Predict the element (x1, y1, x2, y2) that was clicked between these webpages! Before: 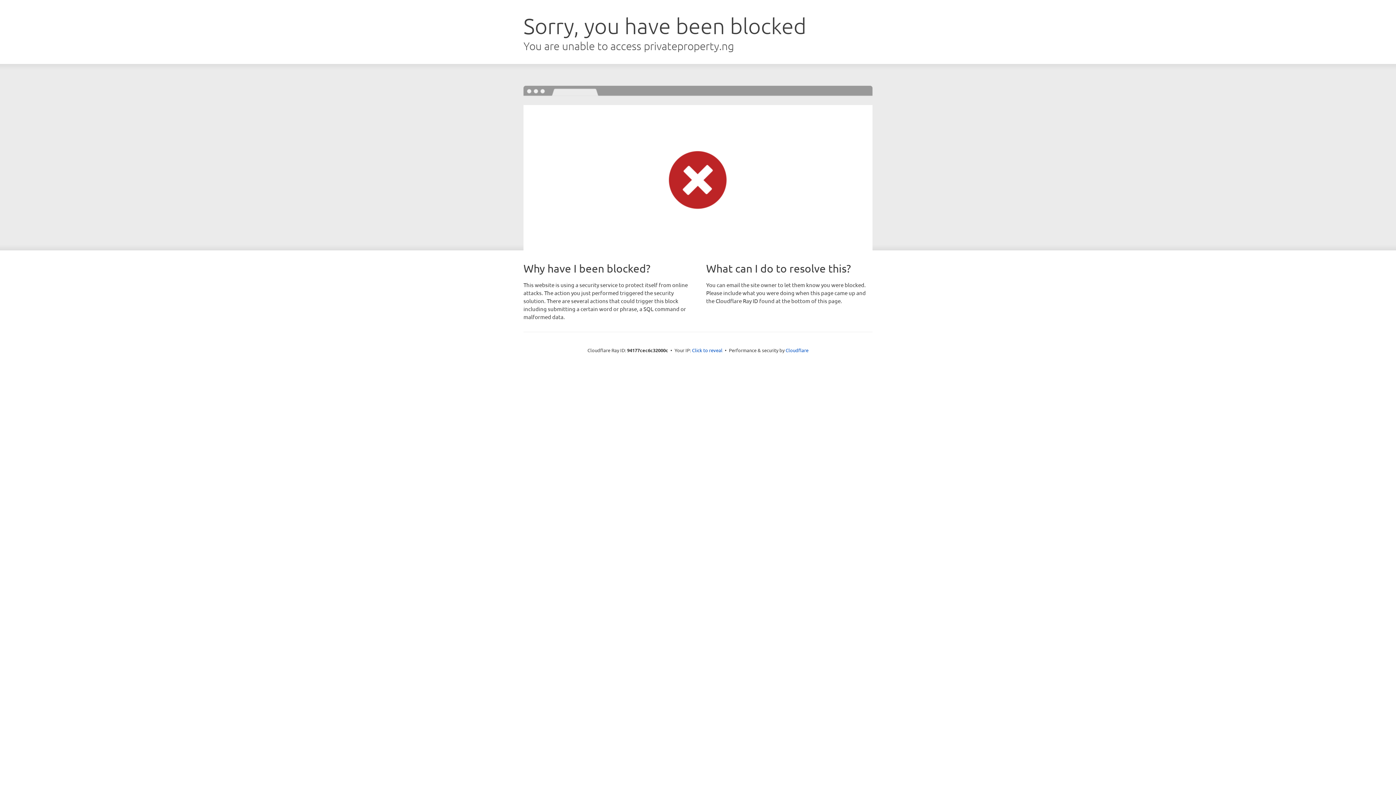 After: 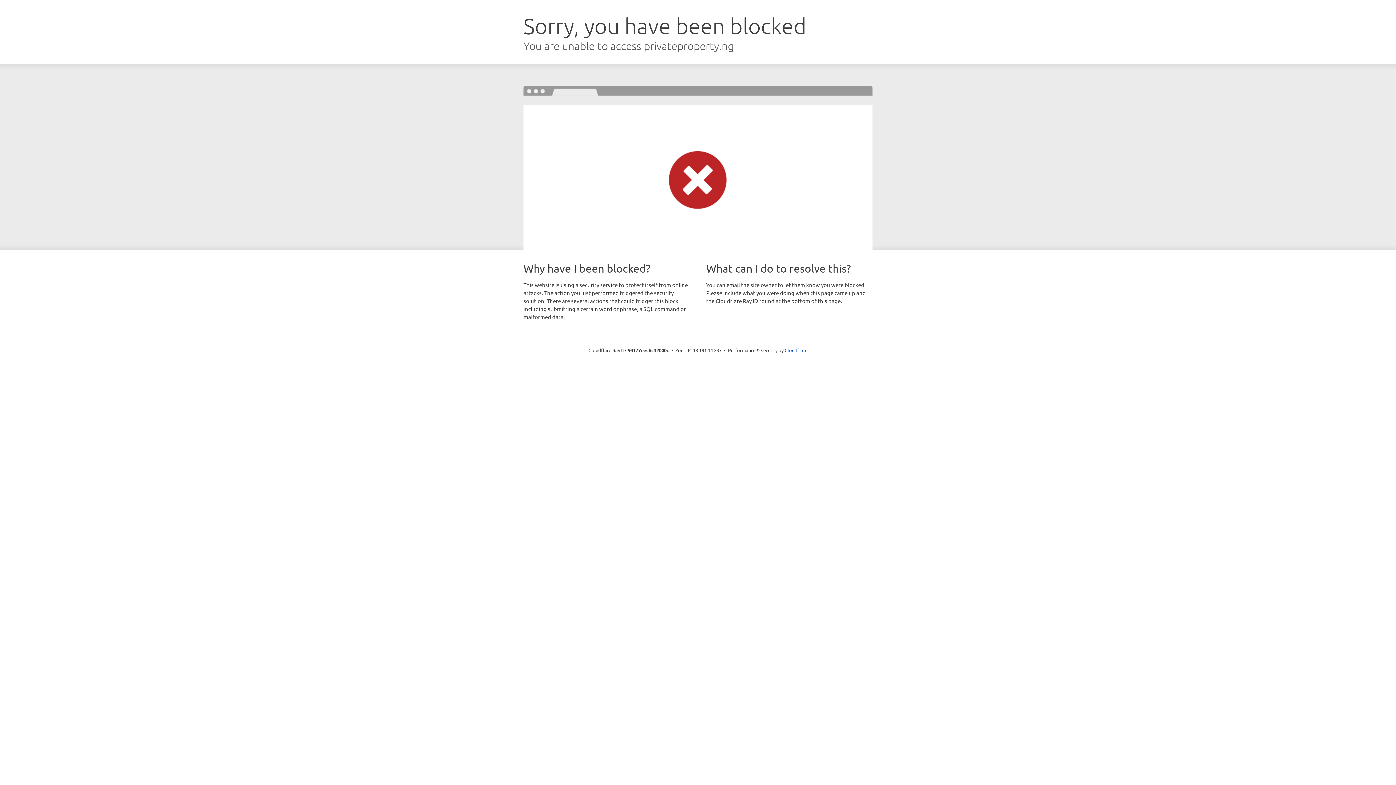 Action: label: Click to reveal bbox: (692, 346, 722, 353)